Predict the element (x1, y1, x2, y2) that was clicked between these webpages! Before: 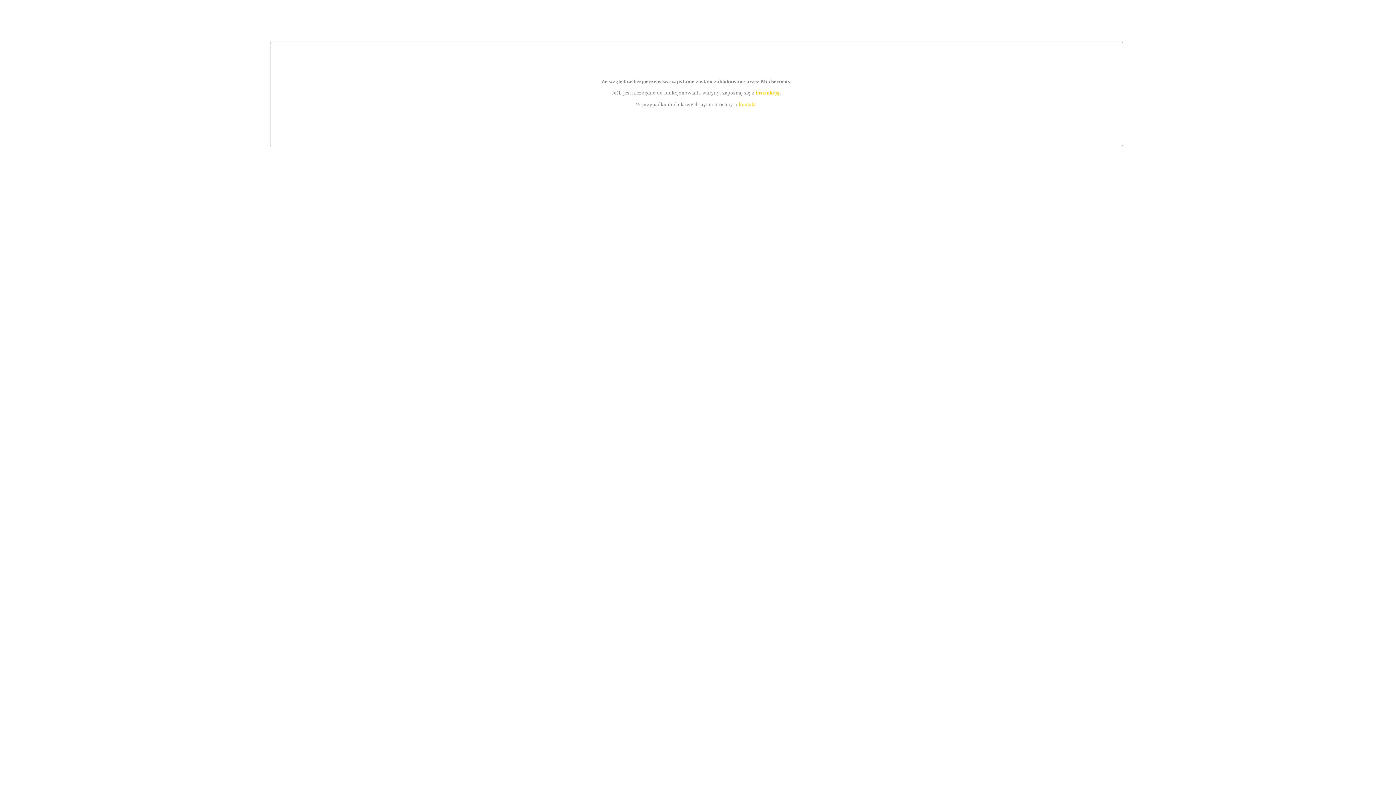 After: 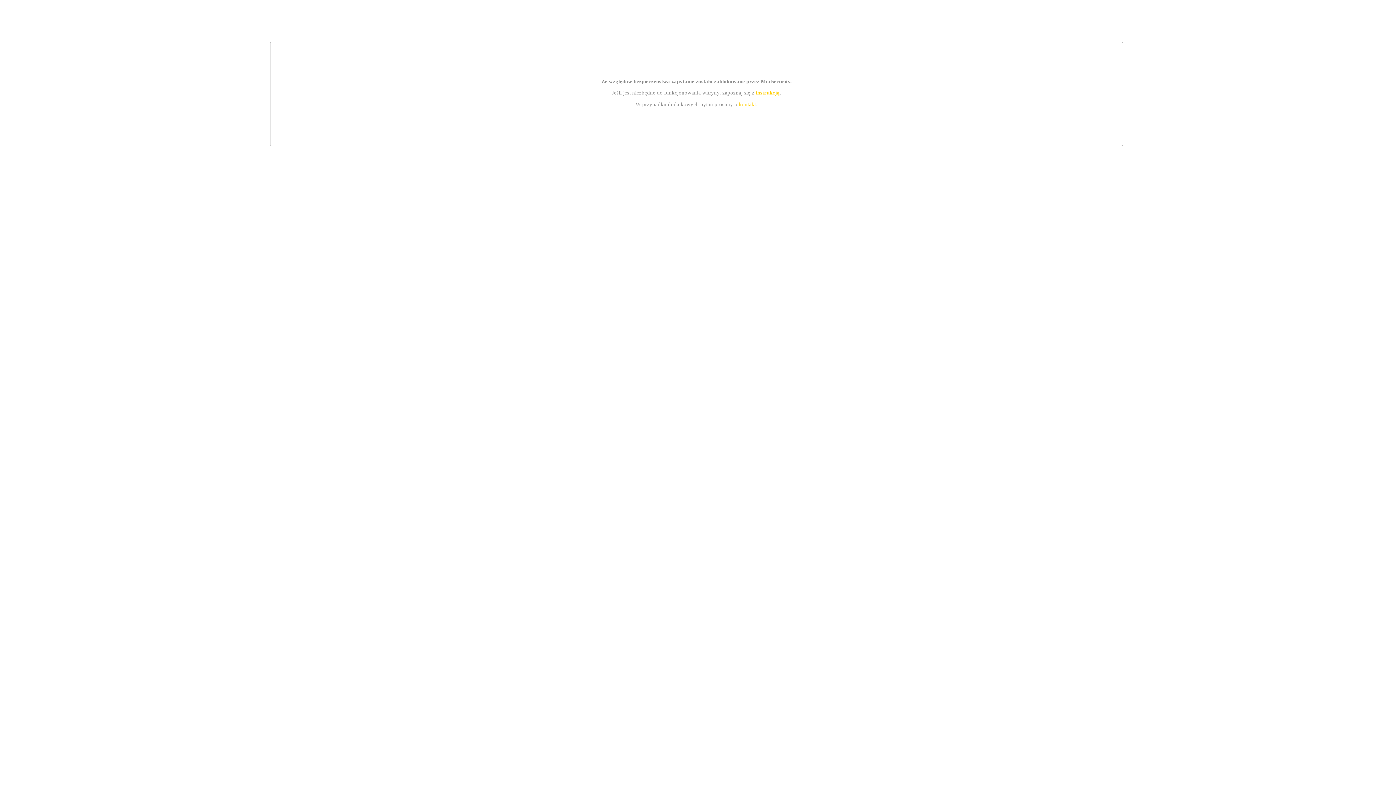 Action: bbox: (739, 101, 756, 107) label: kontakt